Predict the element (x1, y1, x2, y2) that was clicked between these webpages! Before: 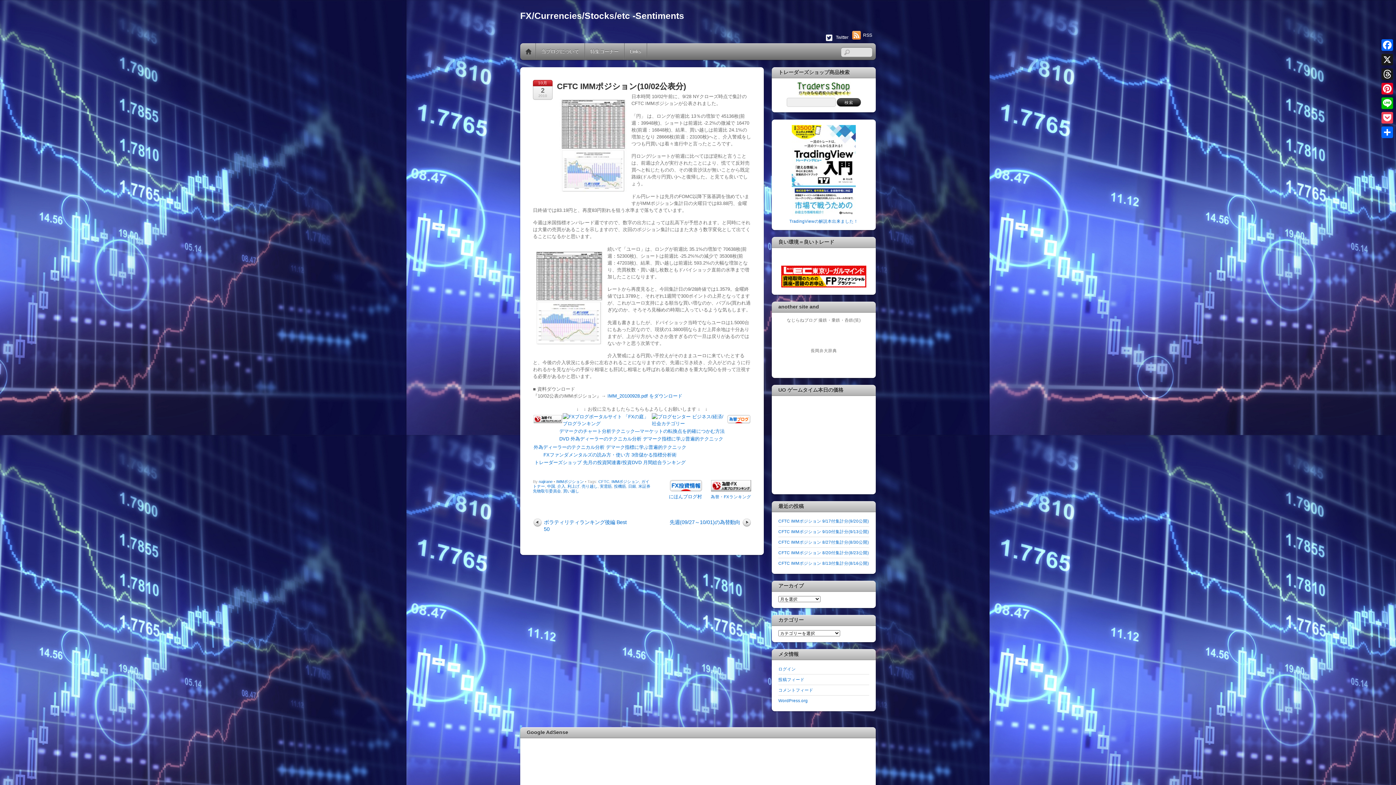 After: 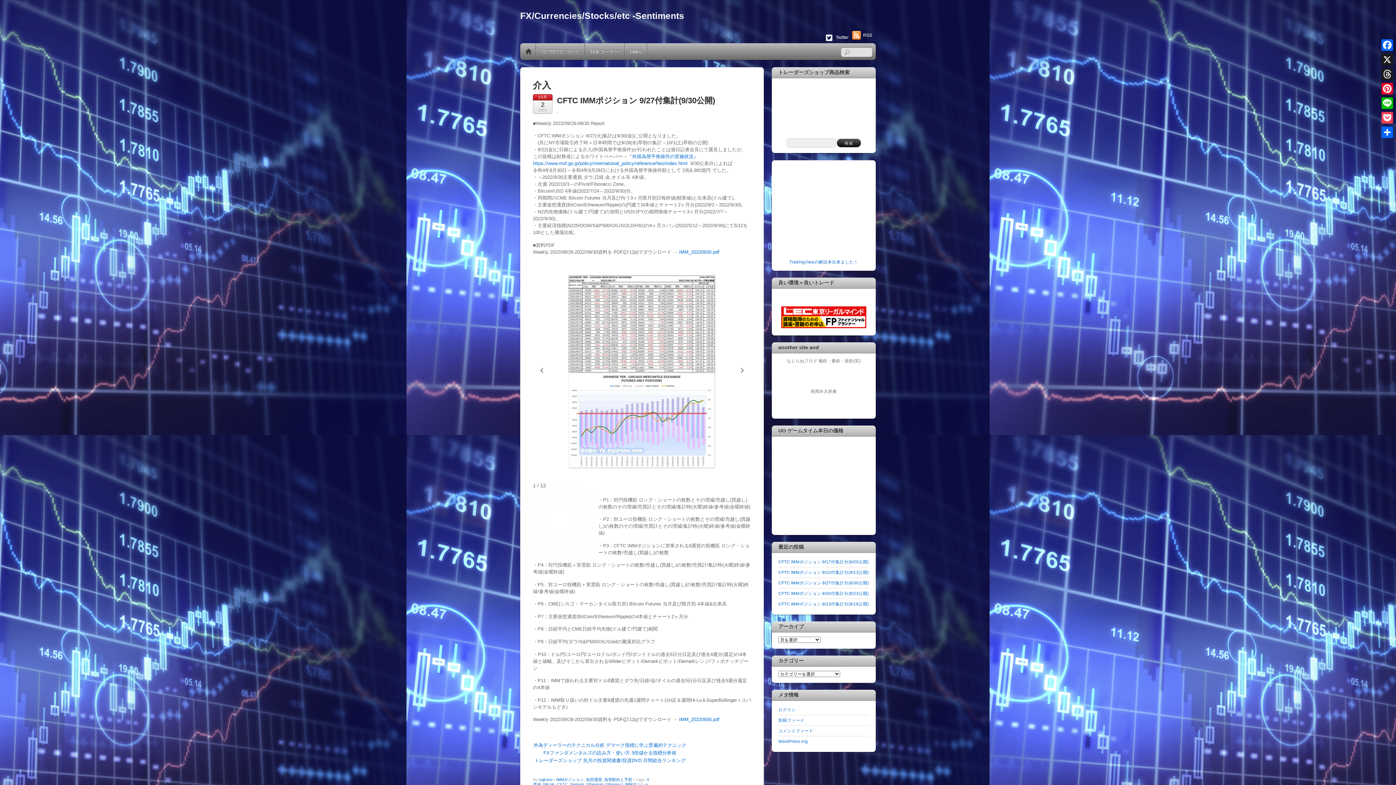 Action: bbox: (557, 484, 565, 488) label: 介入